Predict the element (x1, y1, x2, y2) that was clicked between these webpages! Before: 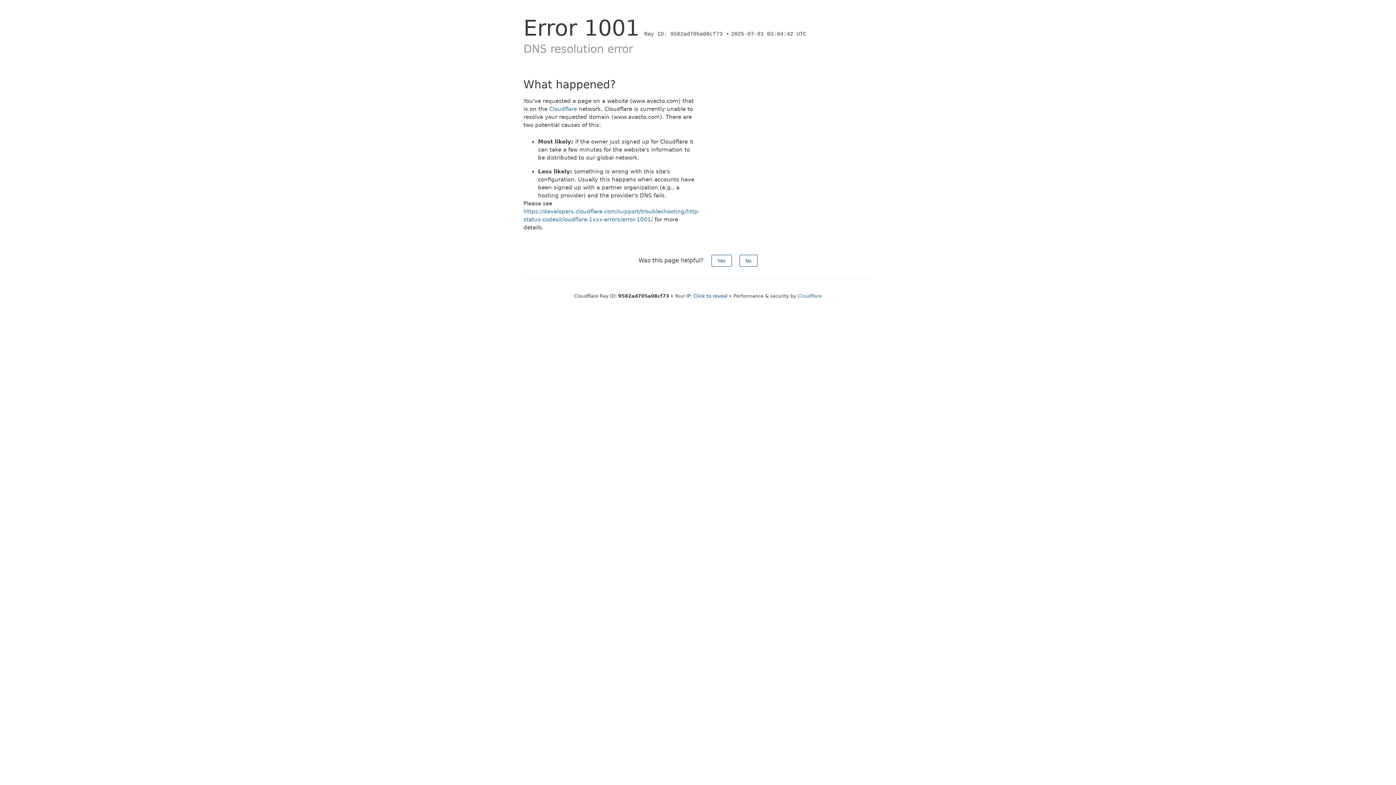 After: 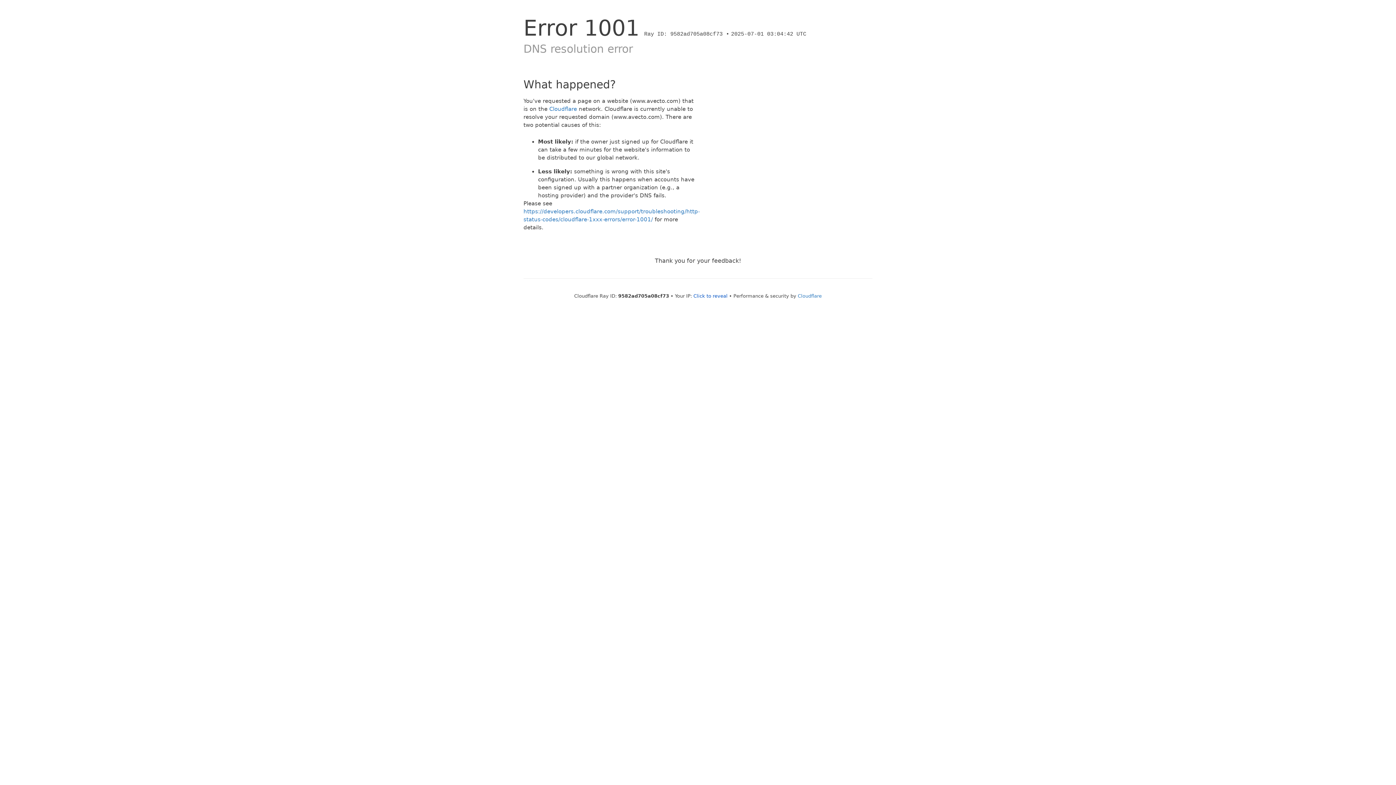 Action: bbox: (711, 254, 731, 266) label: Yes